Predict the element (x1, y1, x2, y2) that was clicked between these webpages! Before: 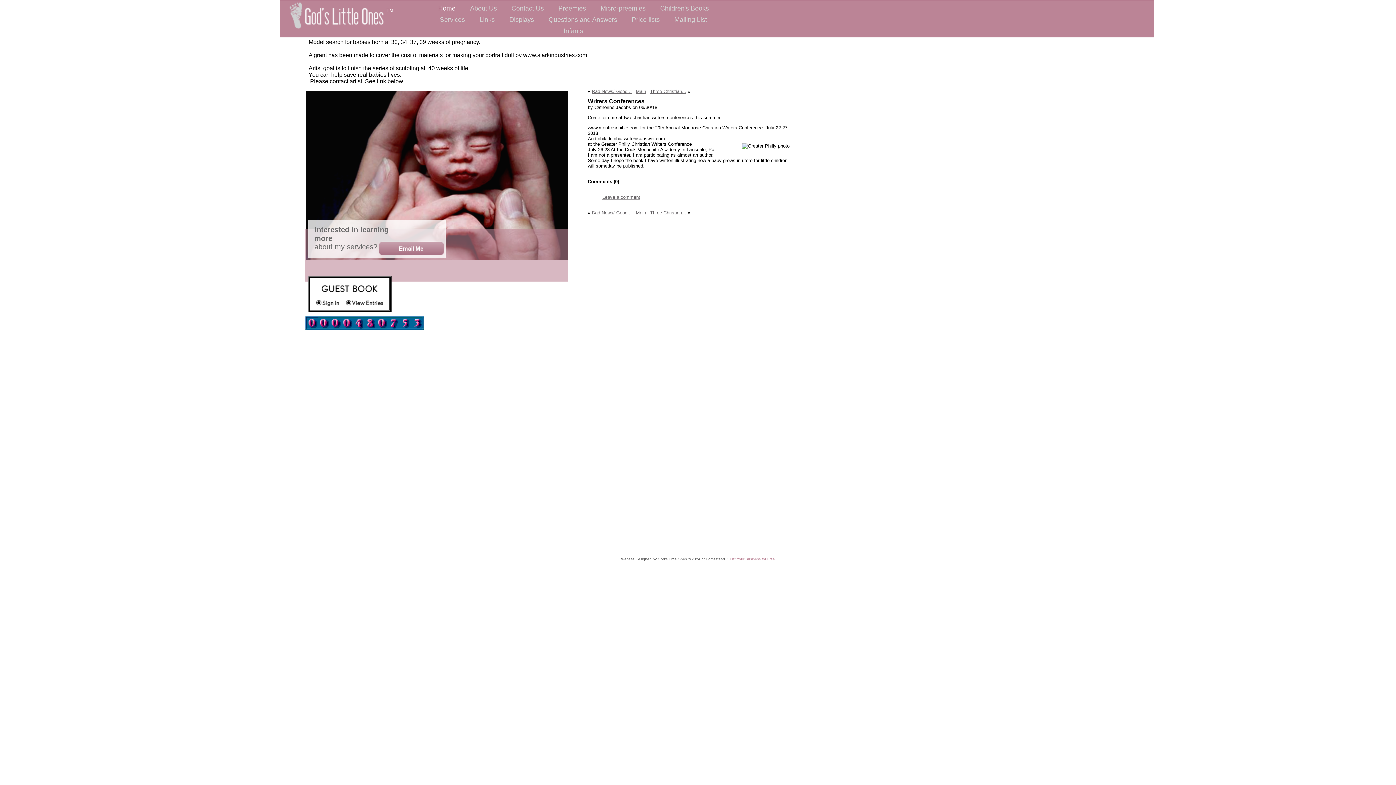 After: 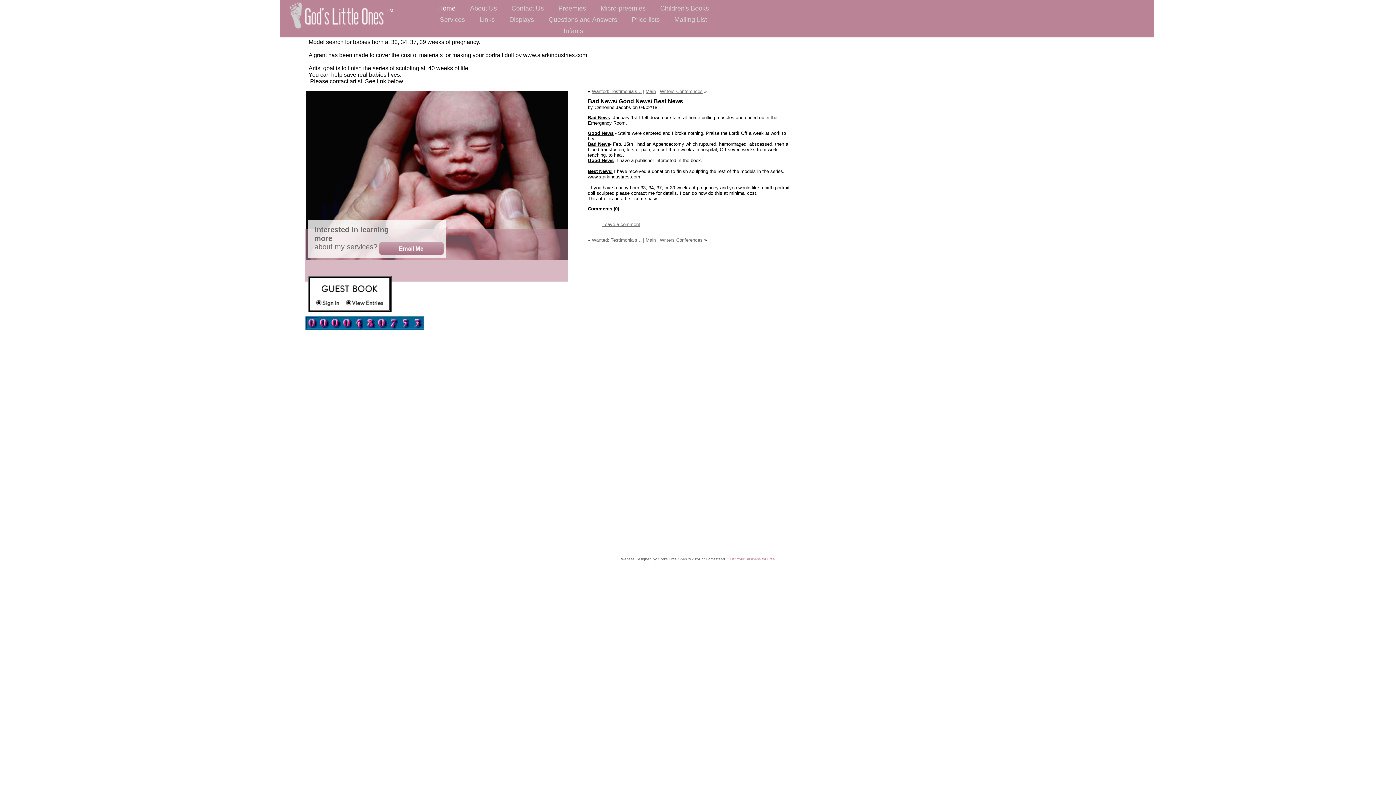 Action: bbox: (592, 210, 632, 215) label: Bad News/ Good...